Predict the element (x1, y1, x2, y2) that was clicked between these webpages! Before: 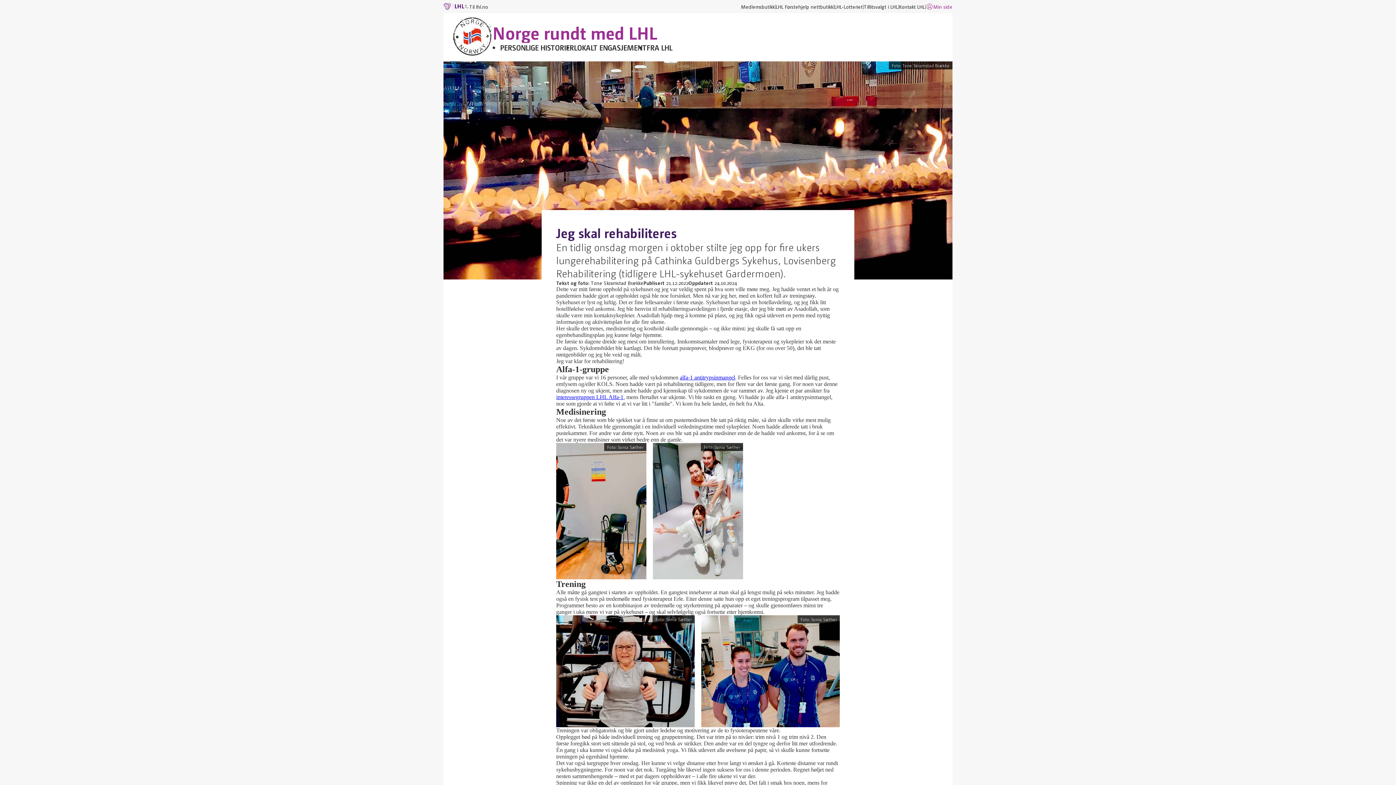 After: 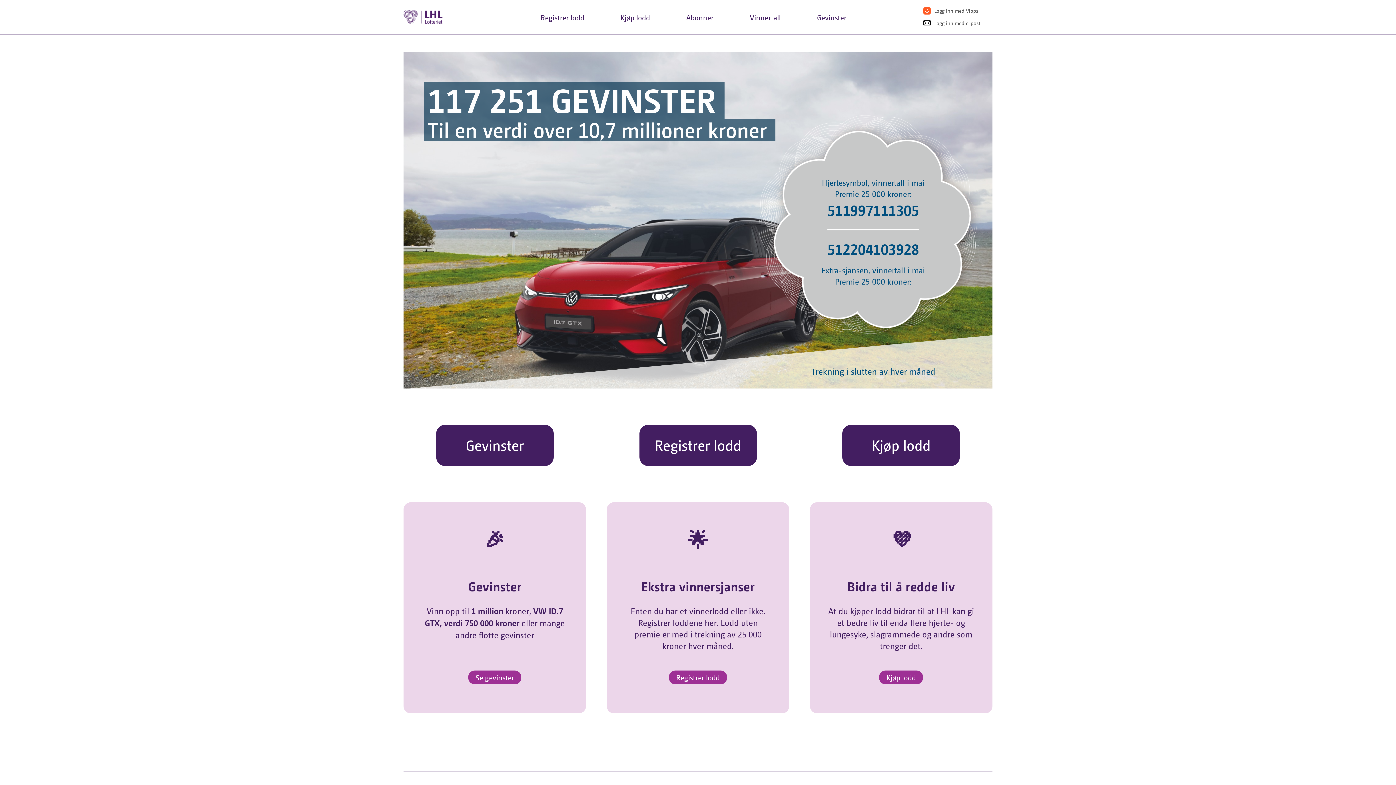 Action: bbox: (834, 2, 862, 10) label: LHL-Lotteriet